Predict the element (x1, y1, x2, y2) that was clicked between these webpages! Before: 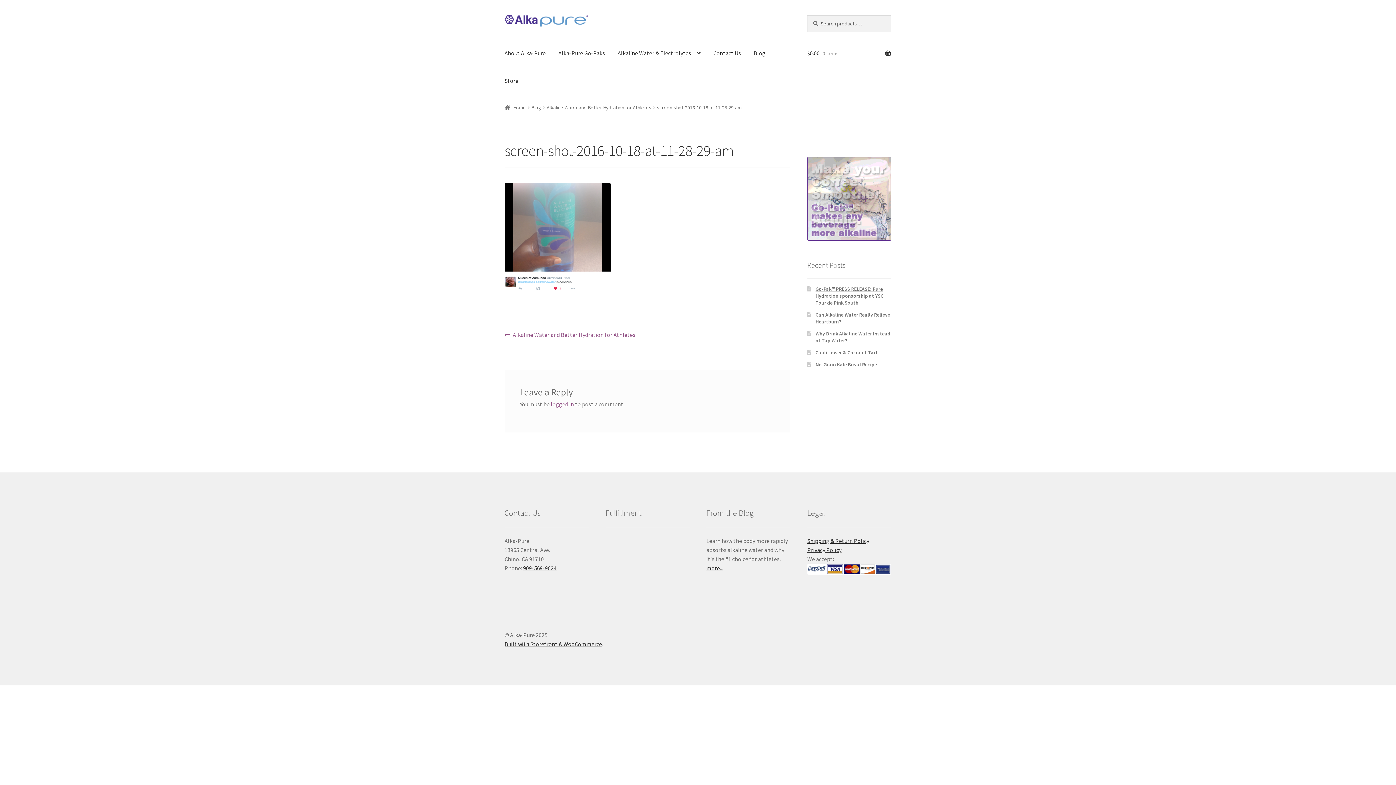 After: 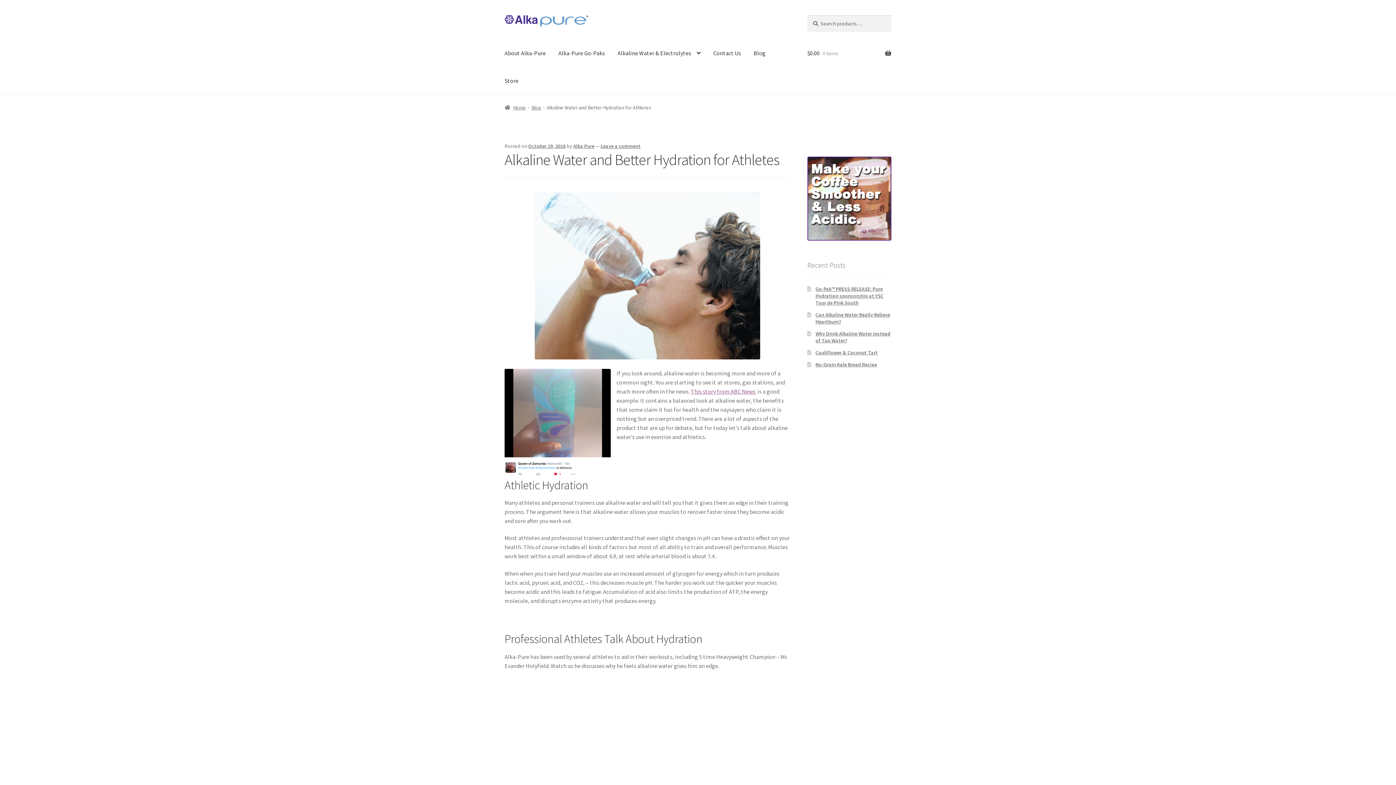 Action: bbox: (504, 330, 635, 339) label: Previous post:
Alkaline Water and Better Hydration for Athletes